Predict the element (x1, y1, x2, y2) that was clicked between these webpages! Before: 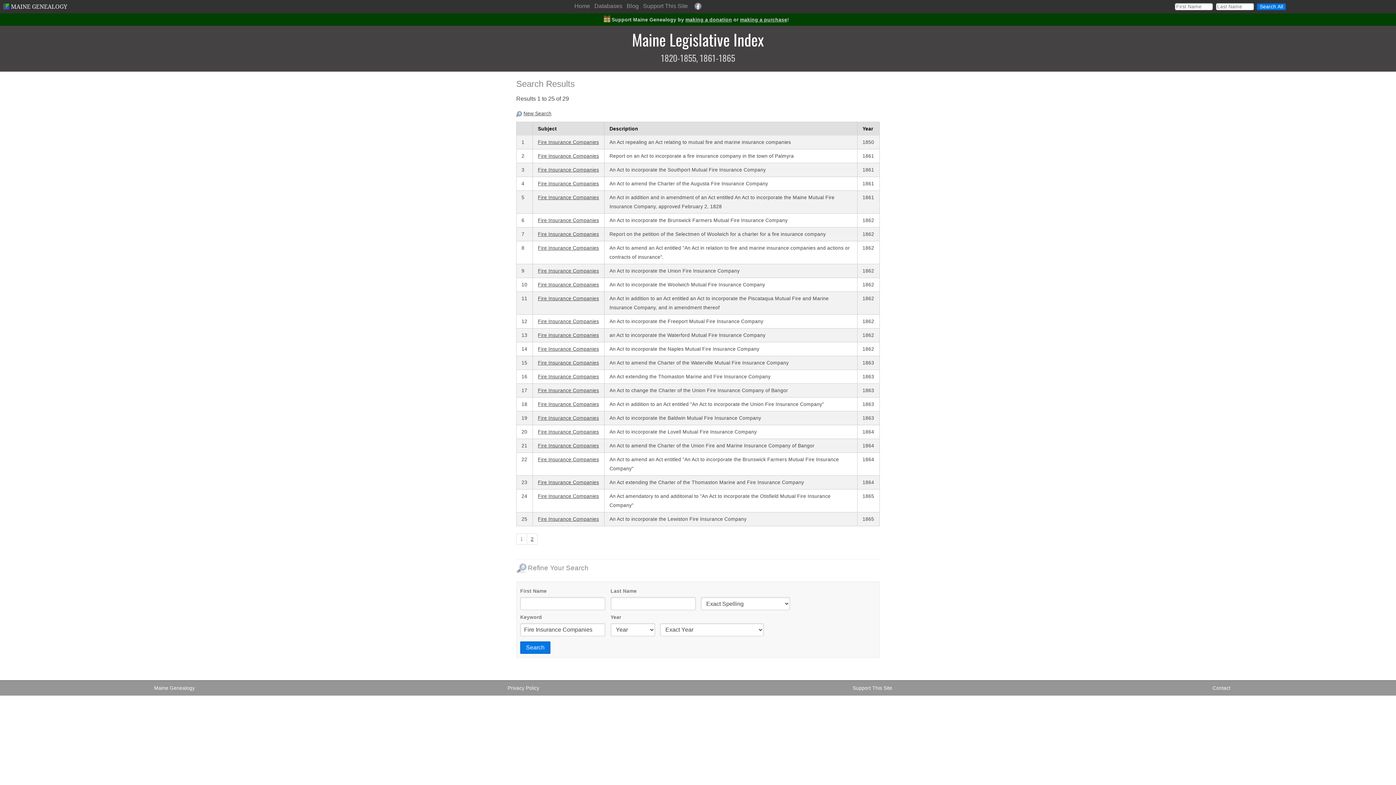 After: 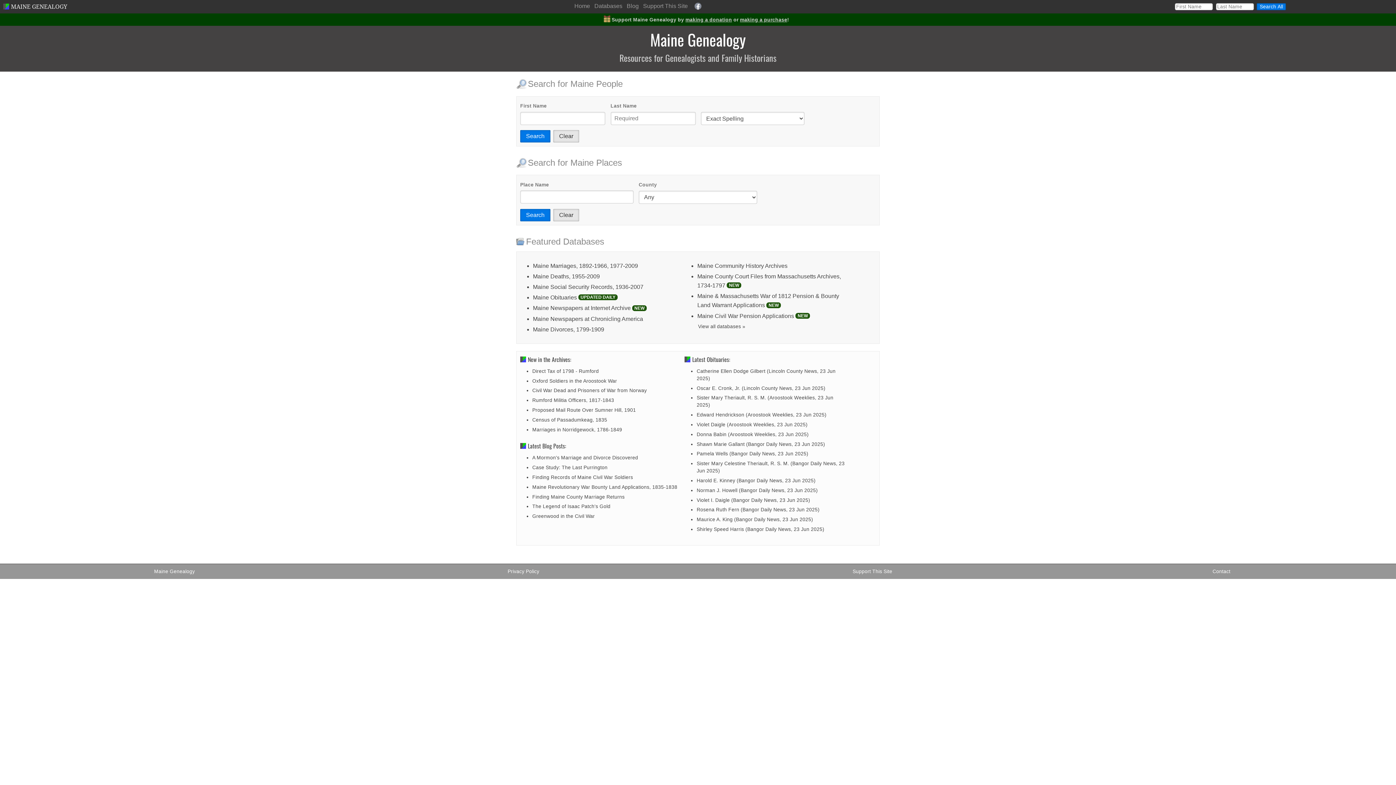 Action: label: MAINE GENEALOGY bbox: (0, 0, 407, 13)